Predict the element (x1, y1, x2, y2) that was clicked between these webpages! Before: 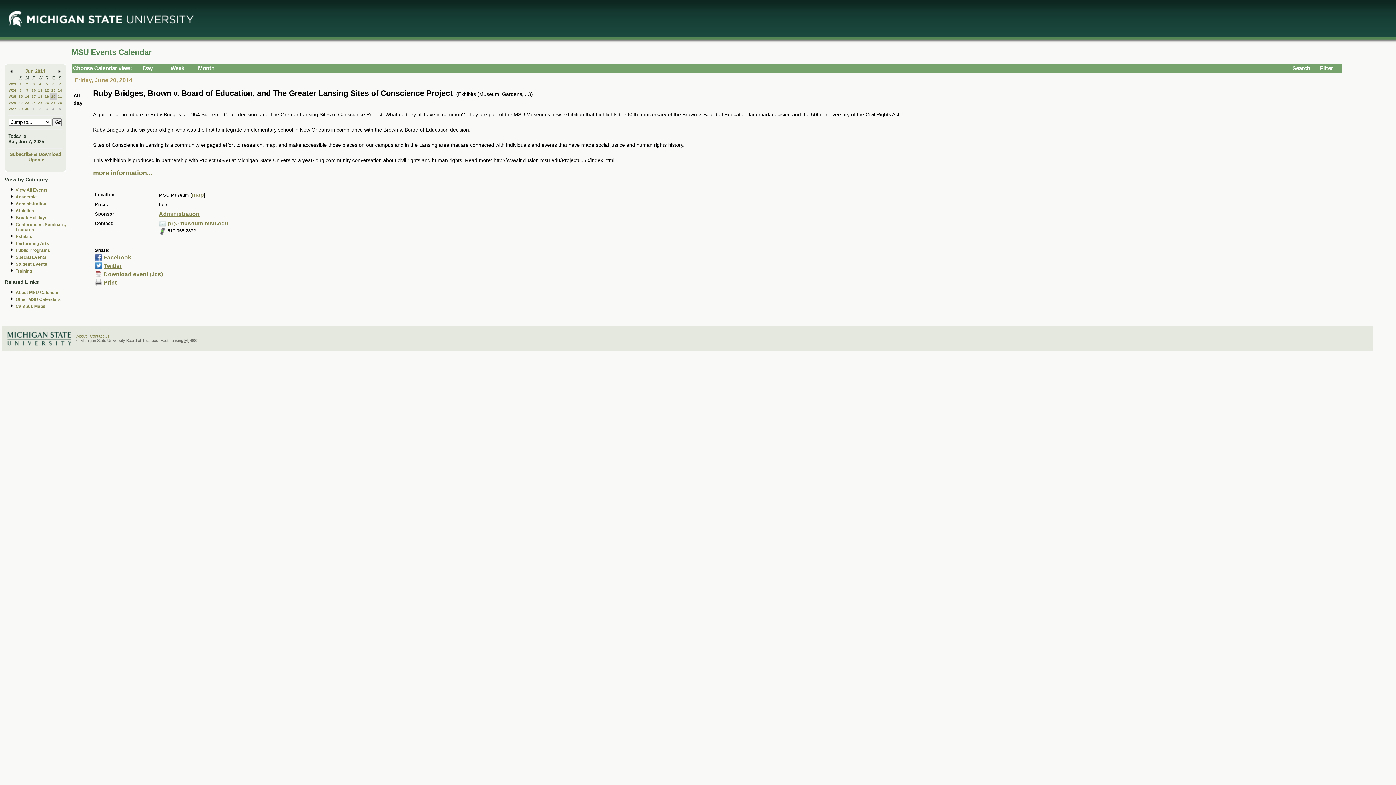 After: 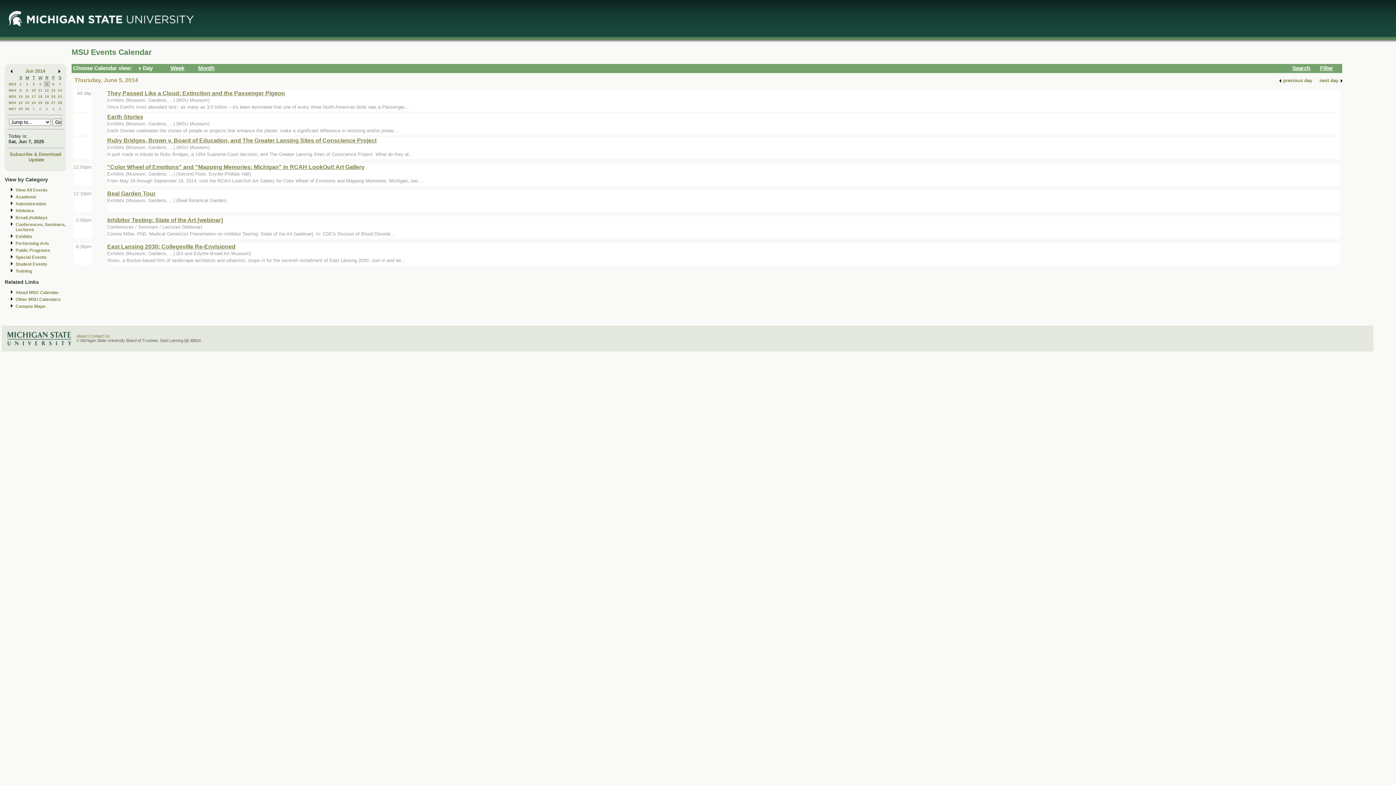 Action: bbox: (45, 82, 48, 86) label: 5